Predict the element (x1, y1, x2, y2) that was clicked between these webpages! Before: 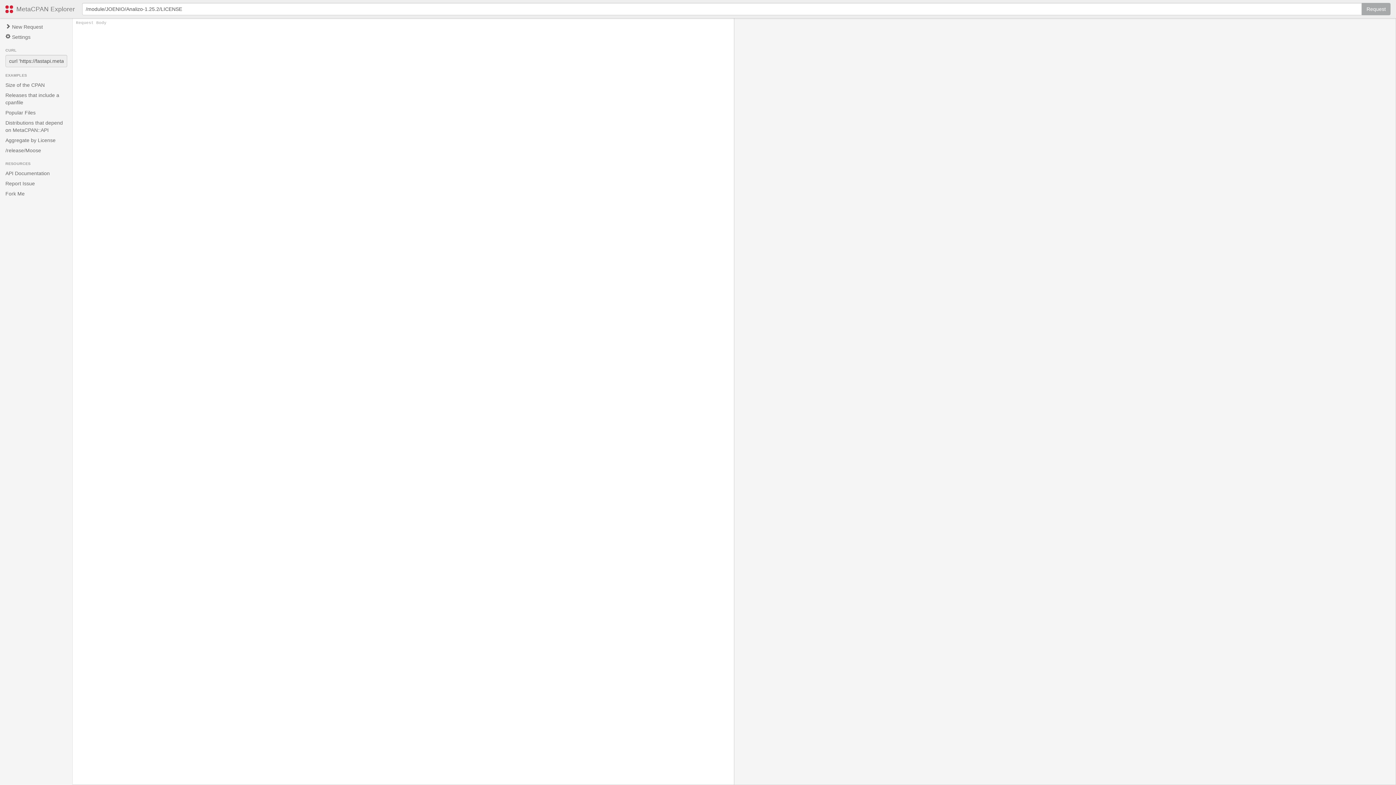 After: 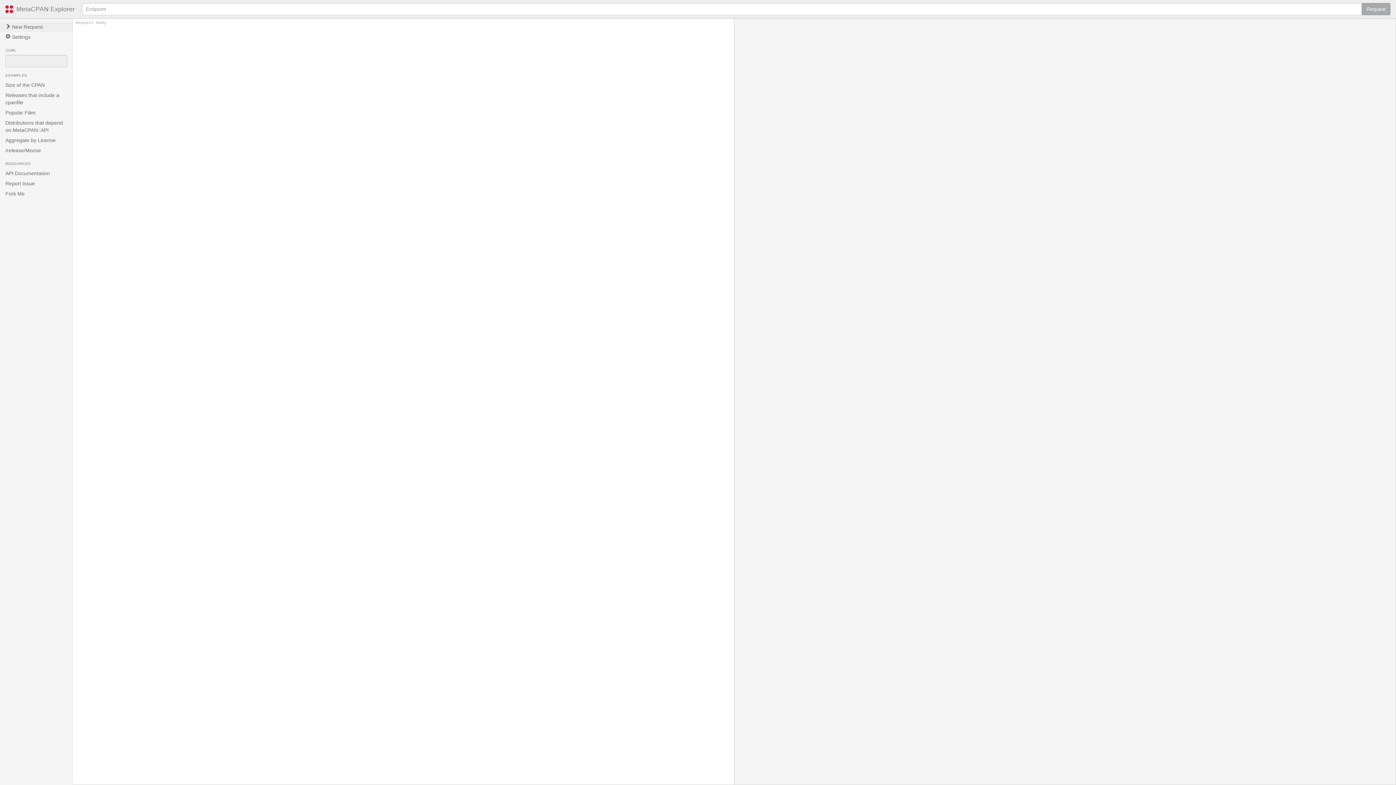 Action: label:  New Request bbox: (0, 21, 72, 32)